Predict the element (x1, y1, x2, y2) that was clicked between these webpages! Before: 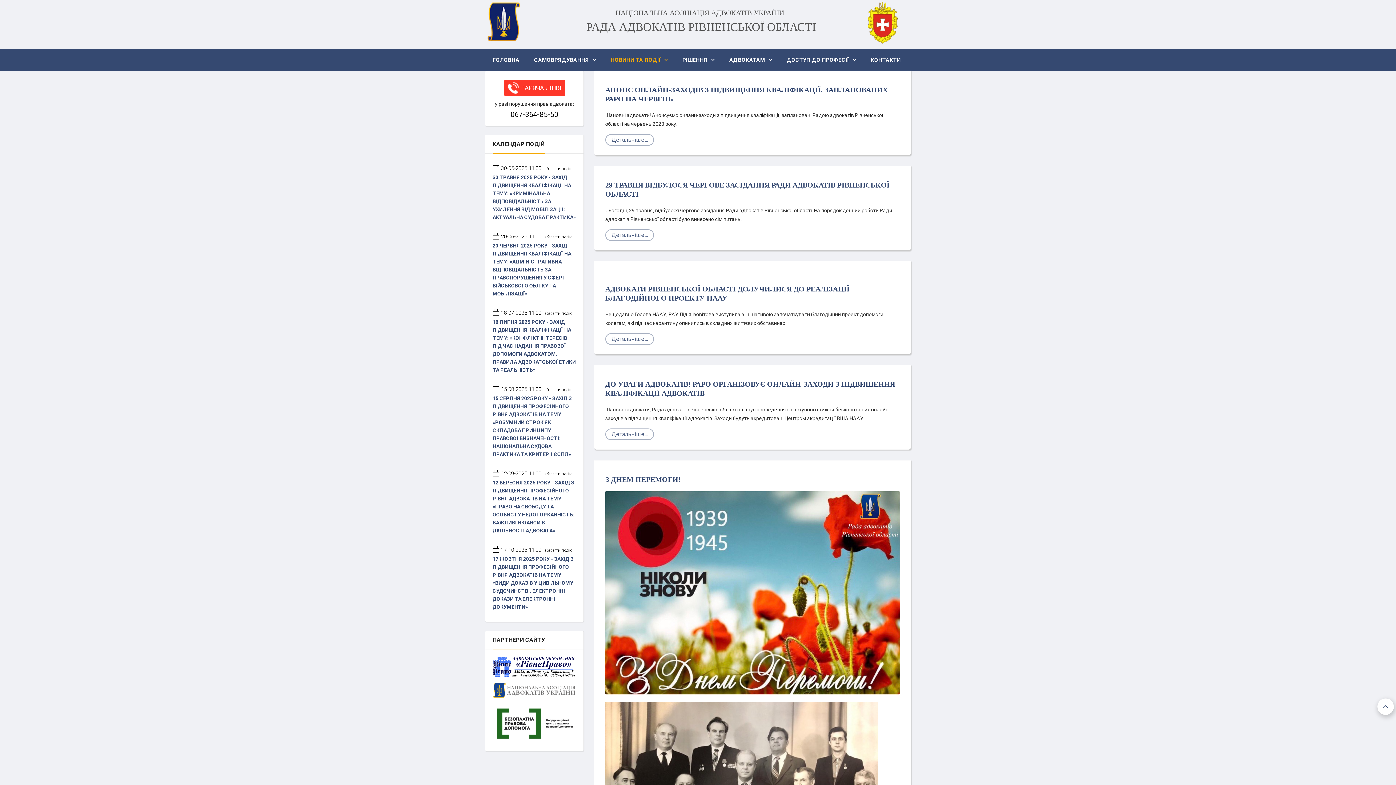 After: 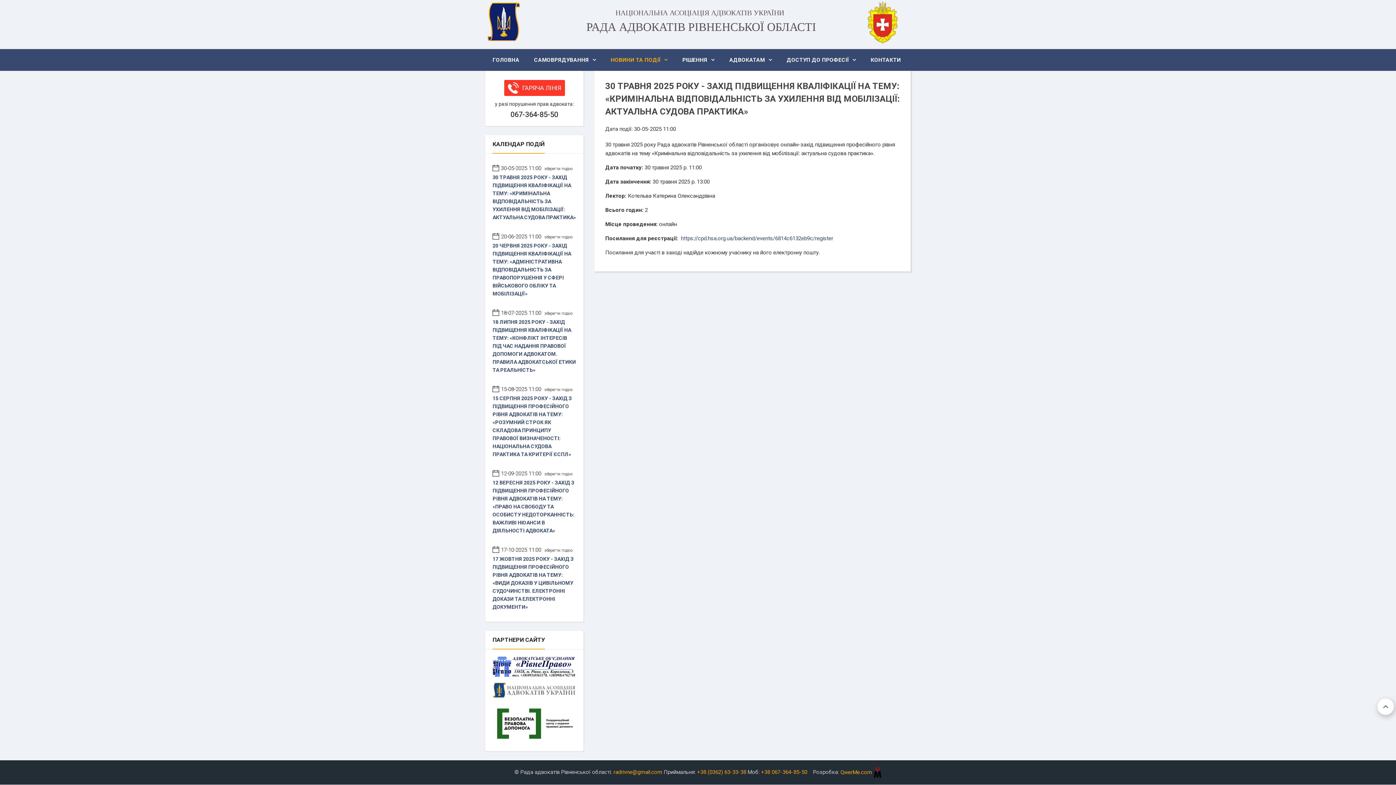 Action: label: 30 ТРАВНЯ 2025 РОКУ - ЗАХІД ПІДВИЩЕННЯ КВАЛІФІКАЦІЇ НА ТЕМУ: «КРИМІНАЛЬНА ВІДПОВІДАЛЬНІСТЬ ЗА УХИЛЕННЯ ВІД МОБІЛІЗАЦІЇ: АКТУАЛЬНА СУДОВА ПРАКТИКА» bbox: (492, 173, 576, 221)